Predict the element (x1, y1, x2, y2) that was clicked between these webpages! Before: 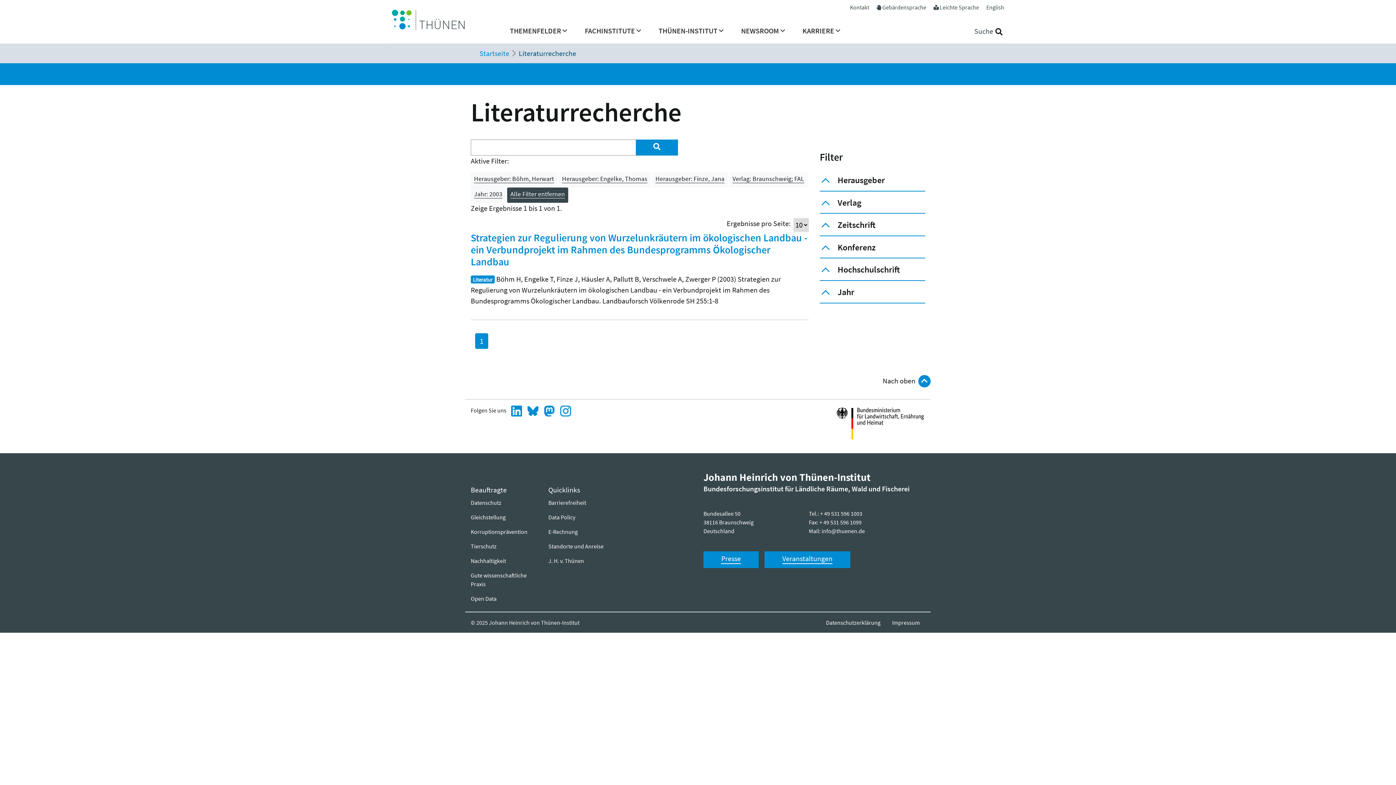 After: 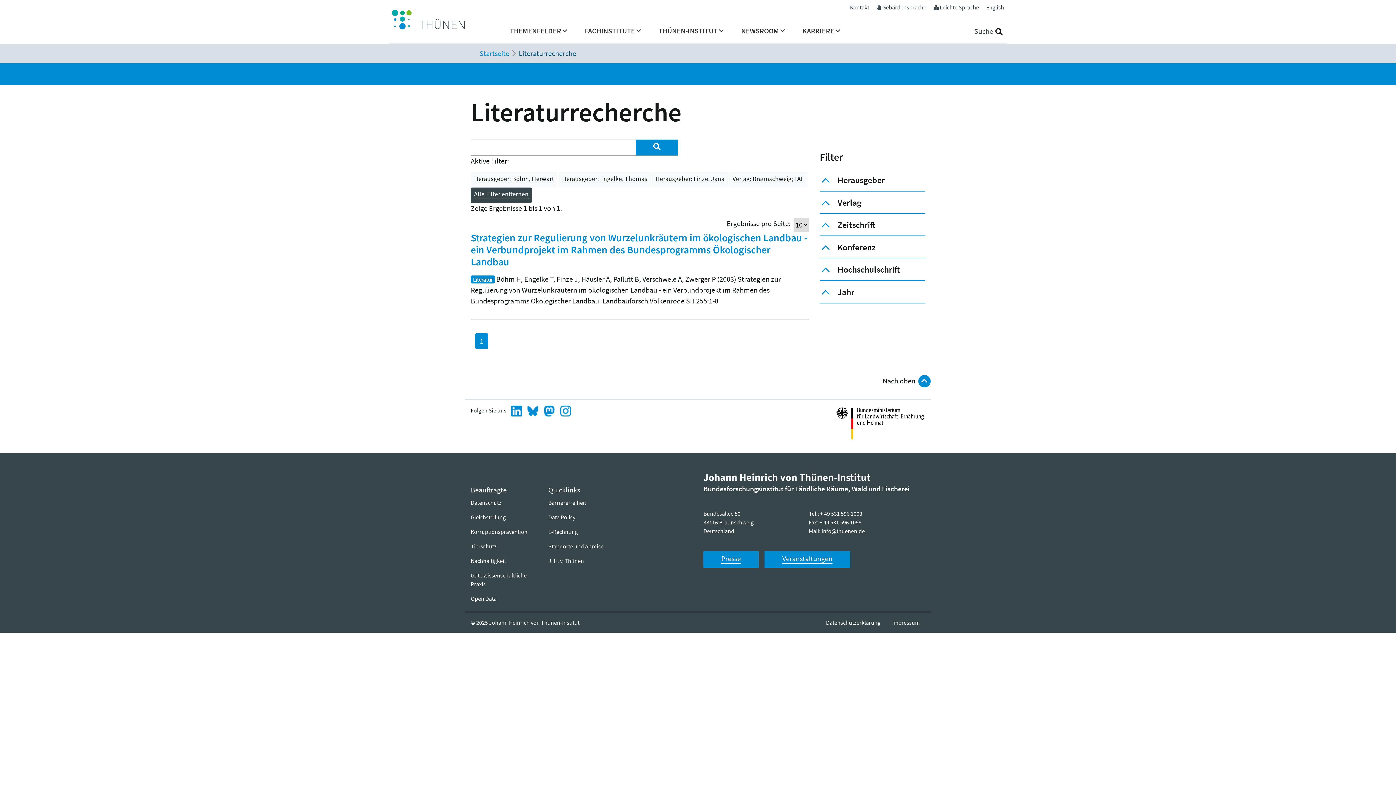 Action: bbox: (470, 187, 505, 202) label: Jahr: 2003